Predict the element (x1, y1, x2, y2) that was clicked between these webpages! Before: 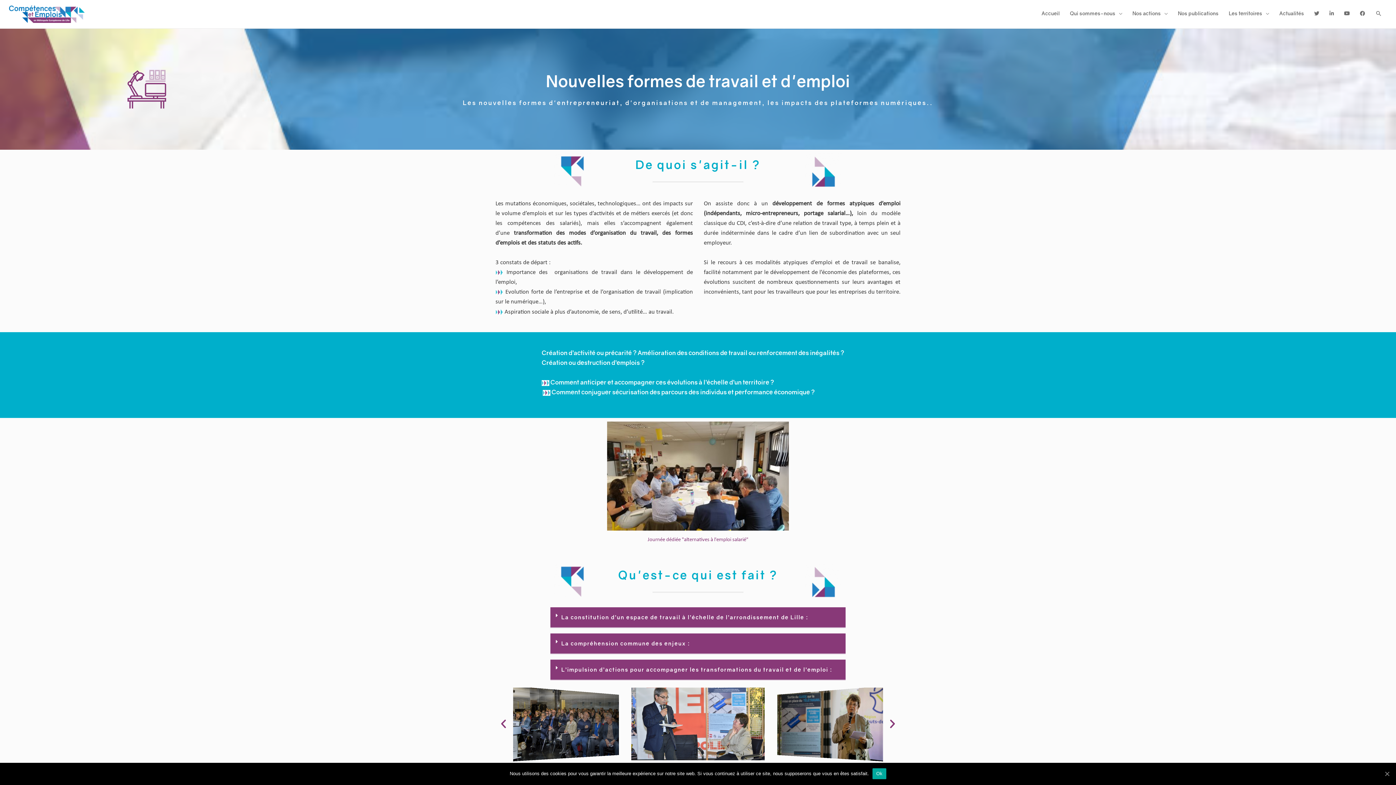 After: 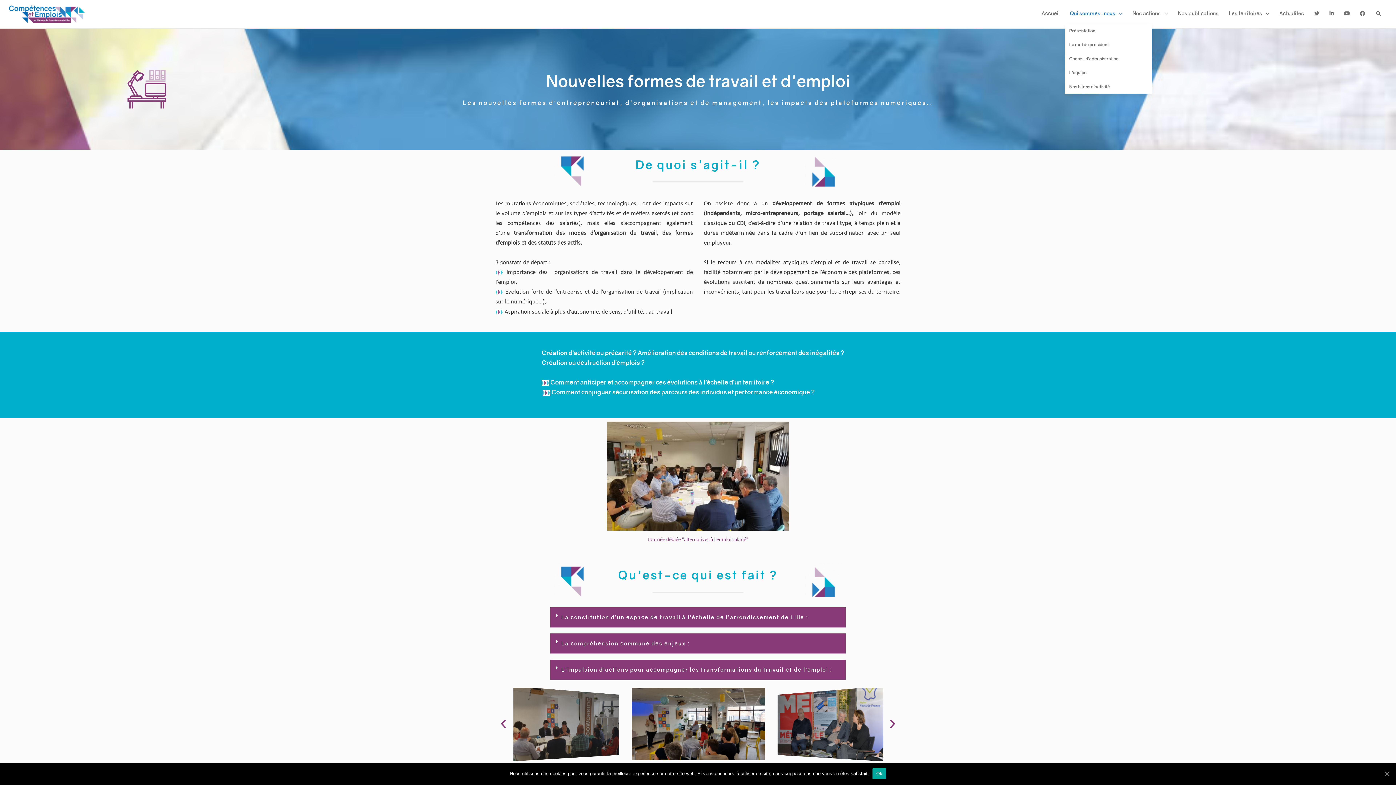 Action: label: Qui sommes-nous bbox: (1065, 3, 1127, 23)